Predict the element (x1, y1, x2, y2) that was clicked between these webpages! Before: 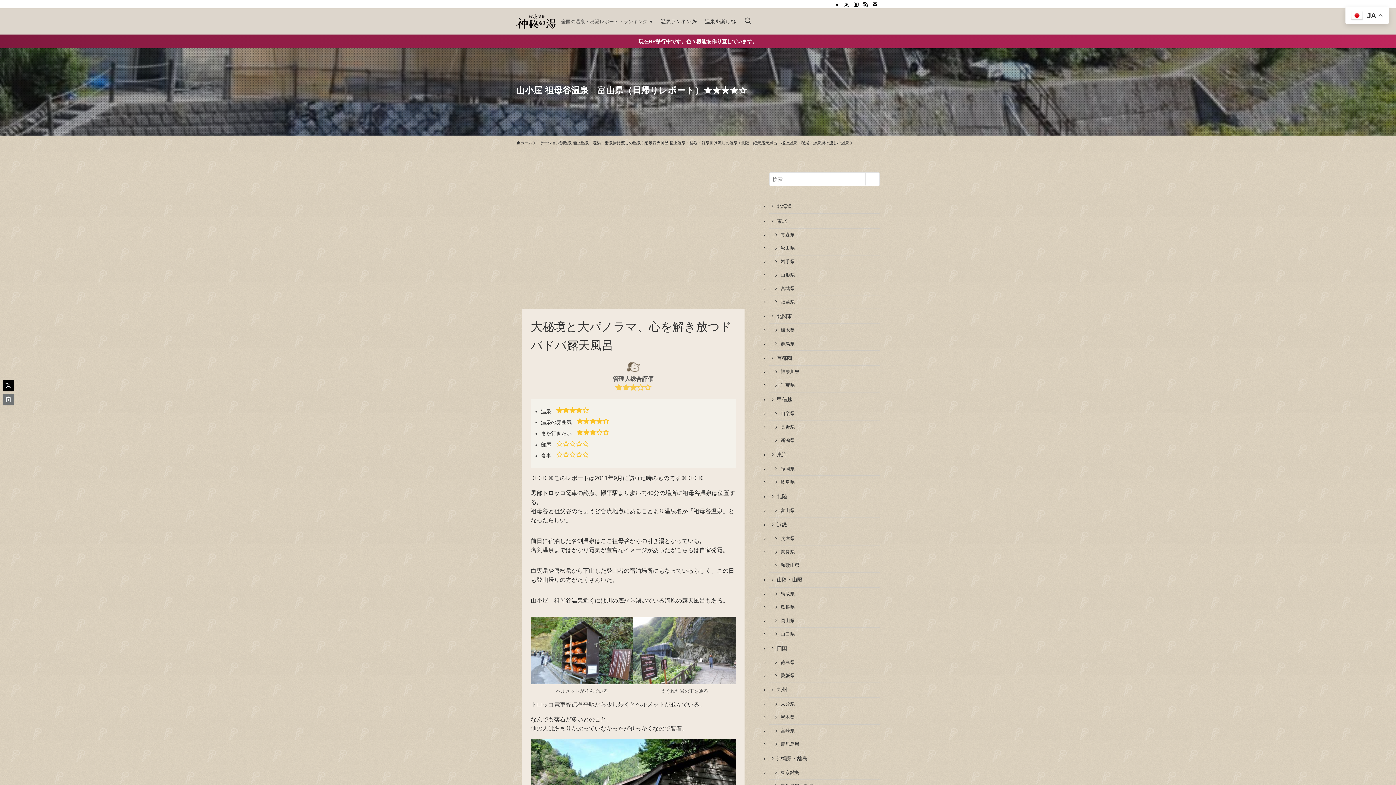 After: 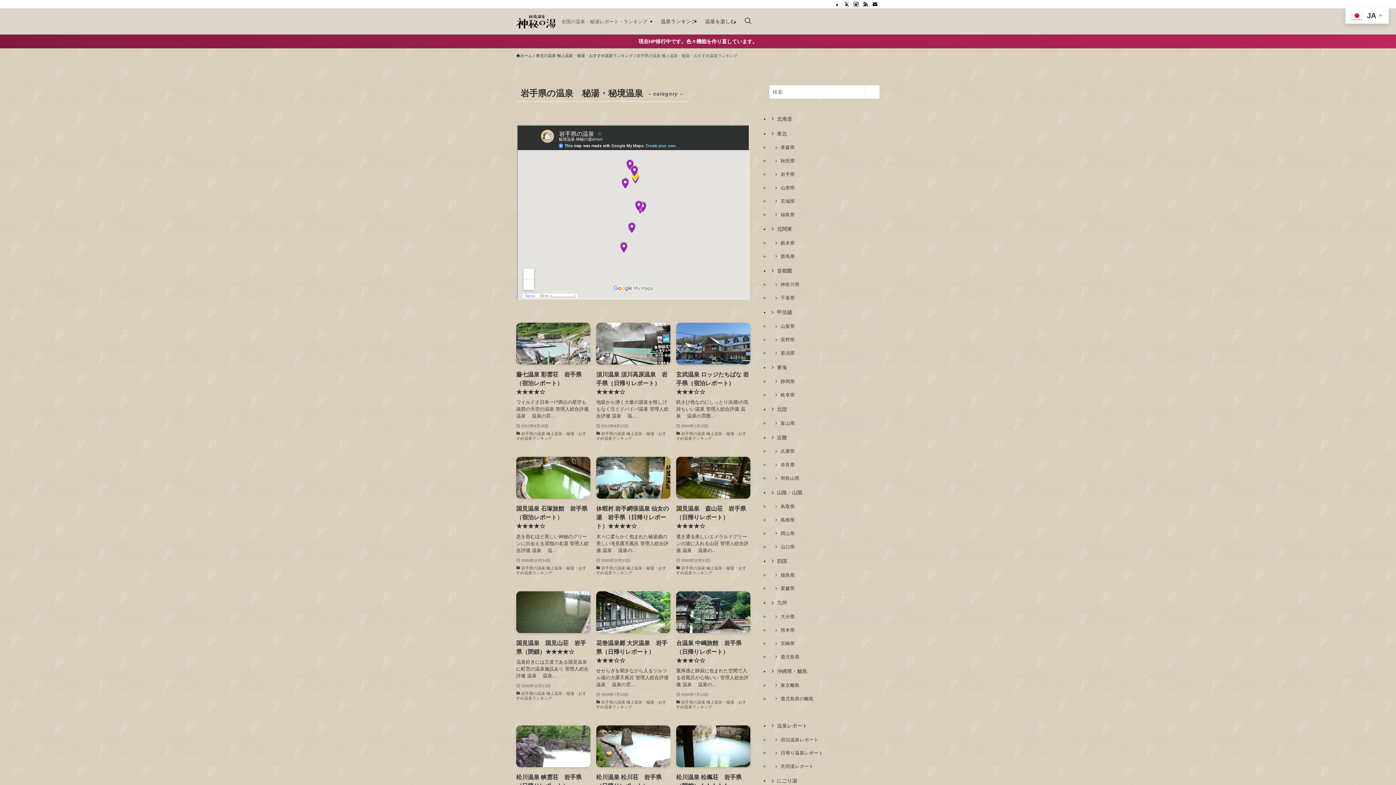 Action: bbox: (769, 255, 880, 268) label: 岩手県